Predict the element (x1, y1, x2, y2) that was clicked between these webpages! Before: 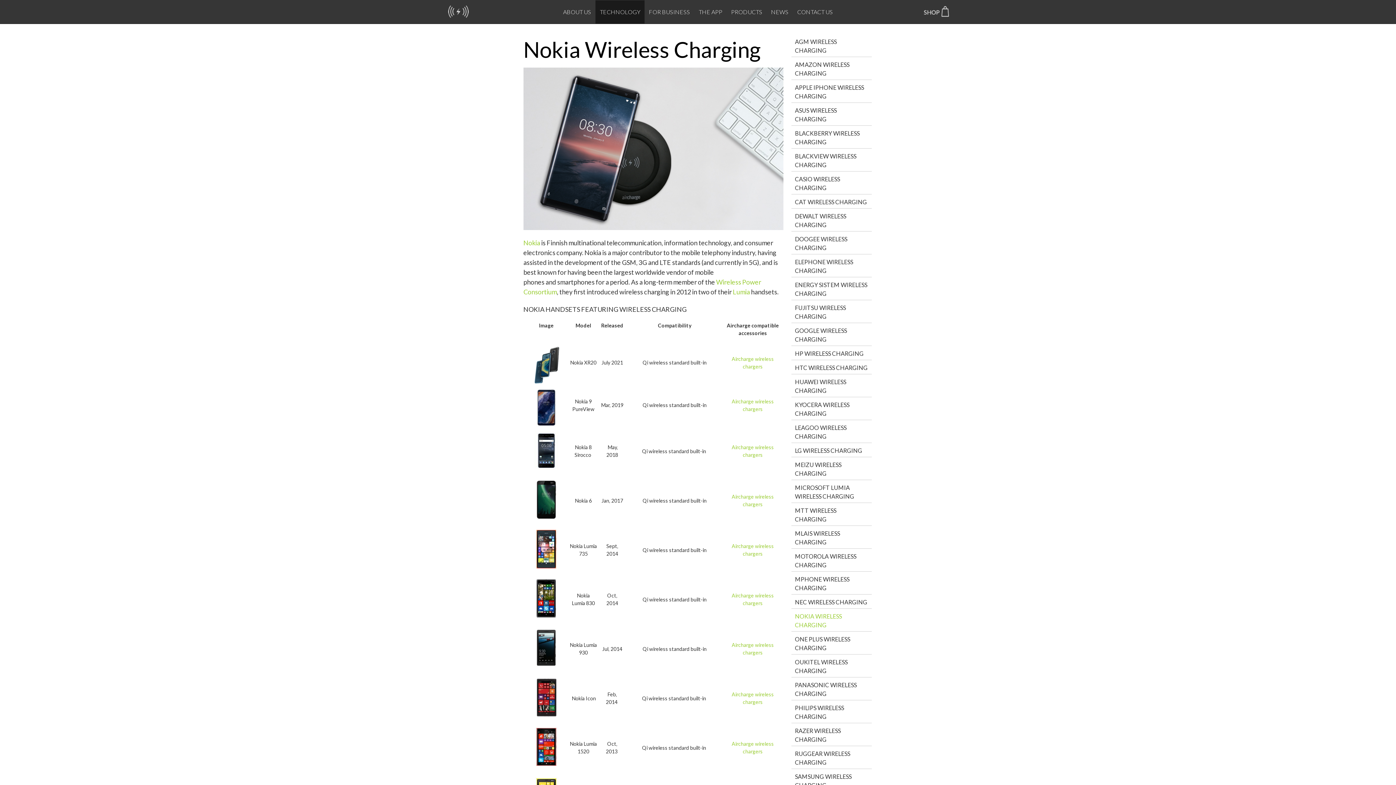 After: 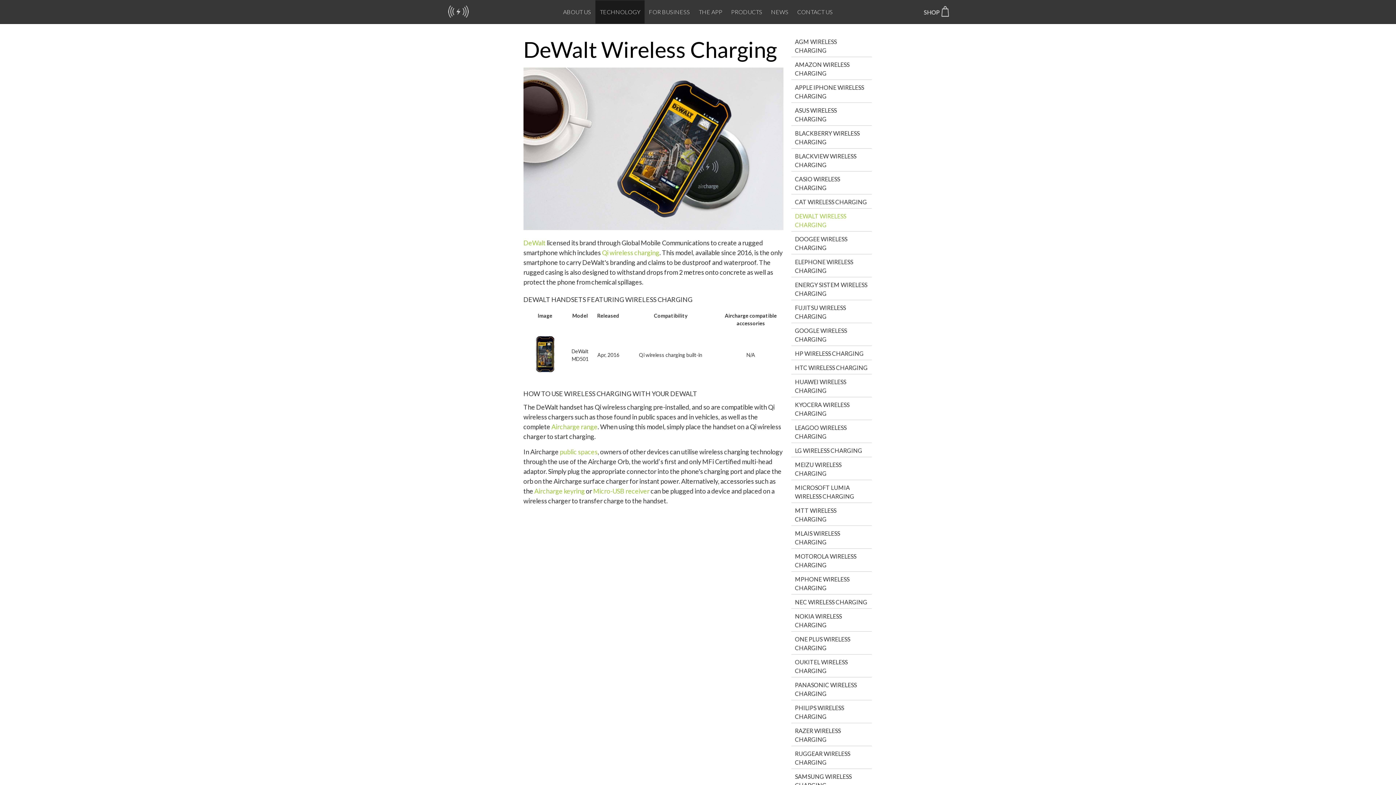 Action: label: DEWALT WIRELESS CHARGING bbox: (791, 210, 872, 231)